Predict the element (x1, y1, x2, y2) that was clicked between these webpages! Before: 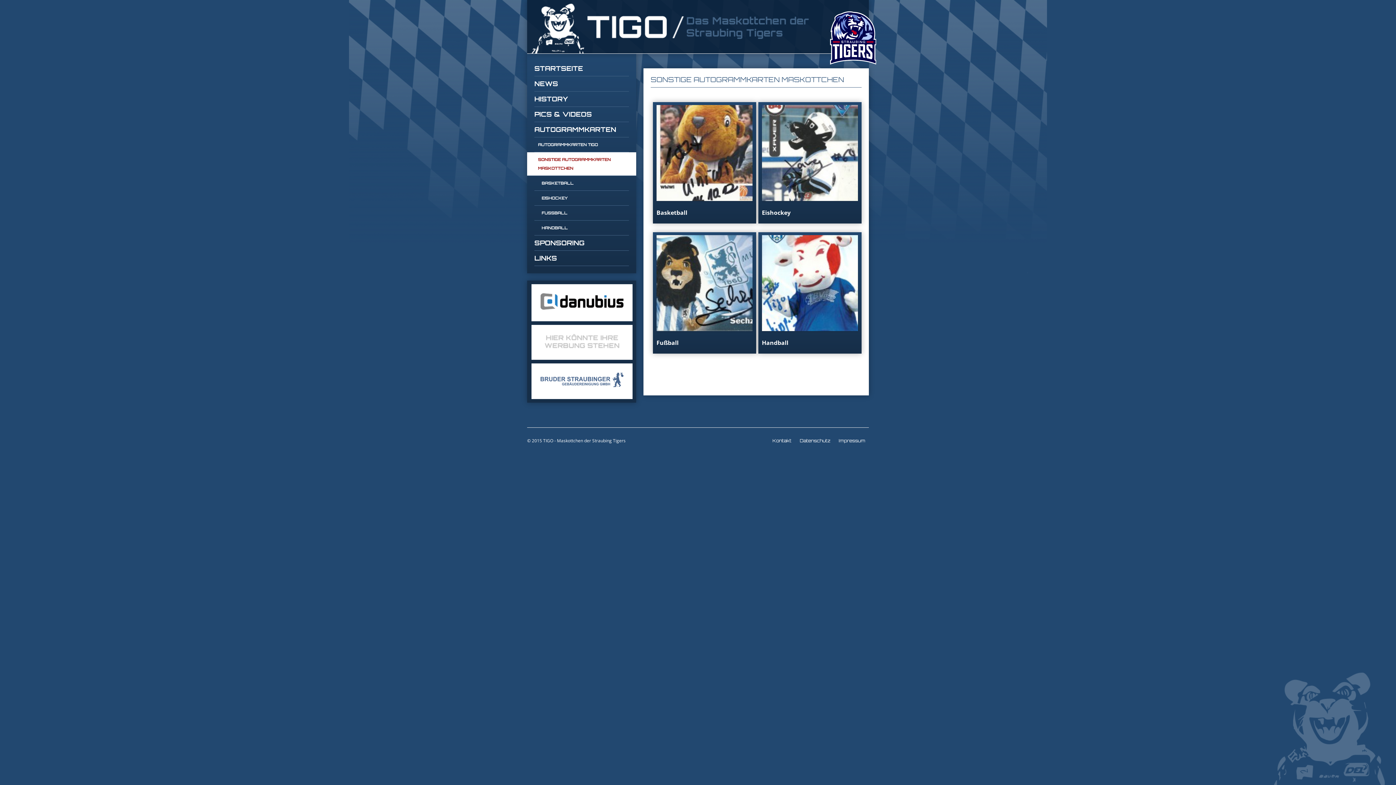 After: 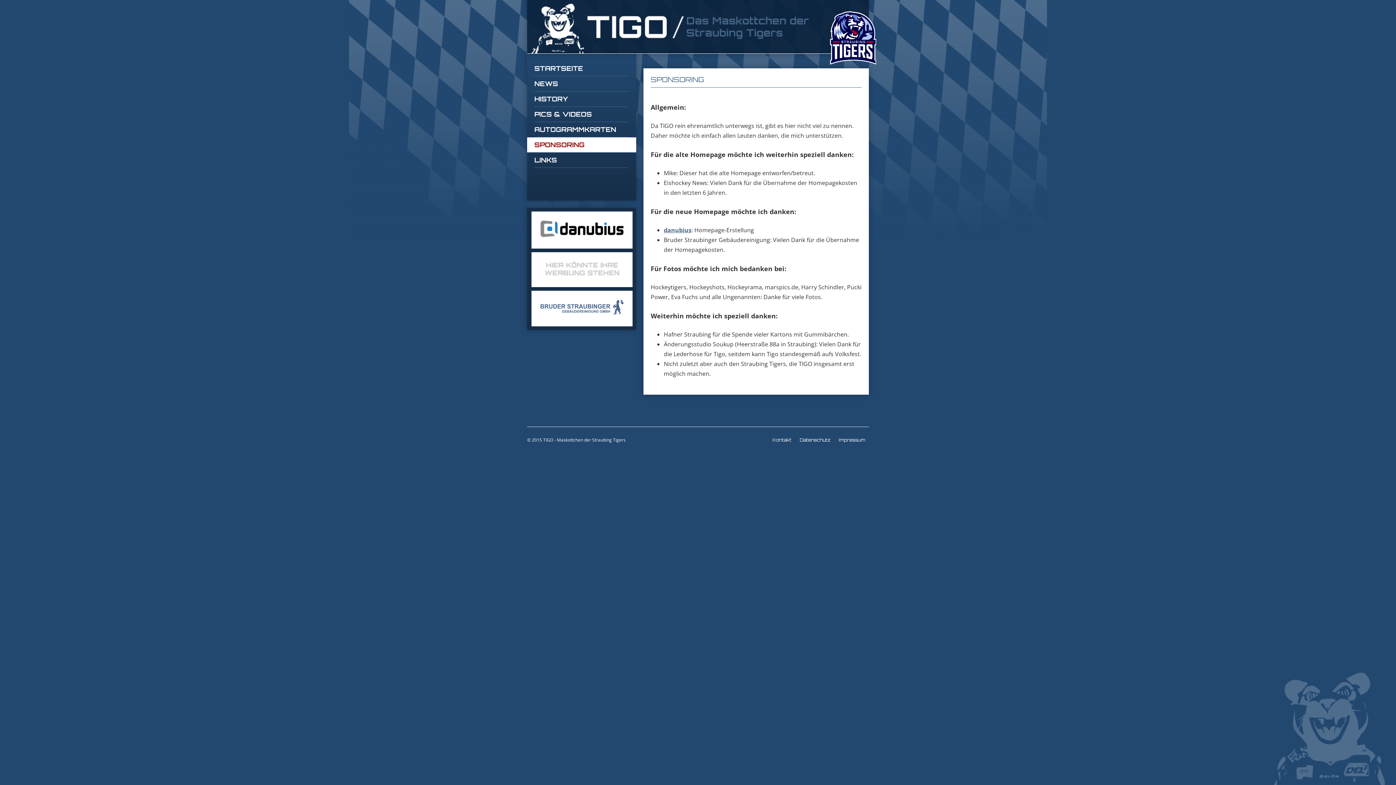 Action: bbox: (534, 235, 629, 250) label: SPONSORING